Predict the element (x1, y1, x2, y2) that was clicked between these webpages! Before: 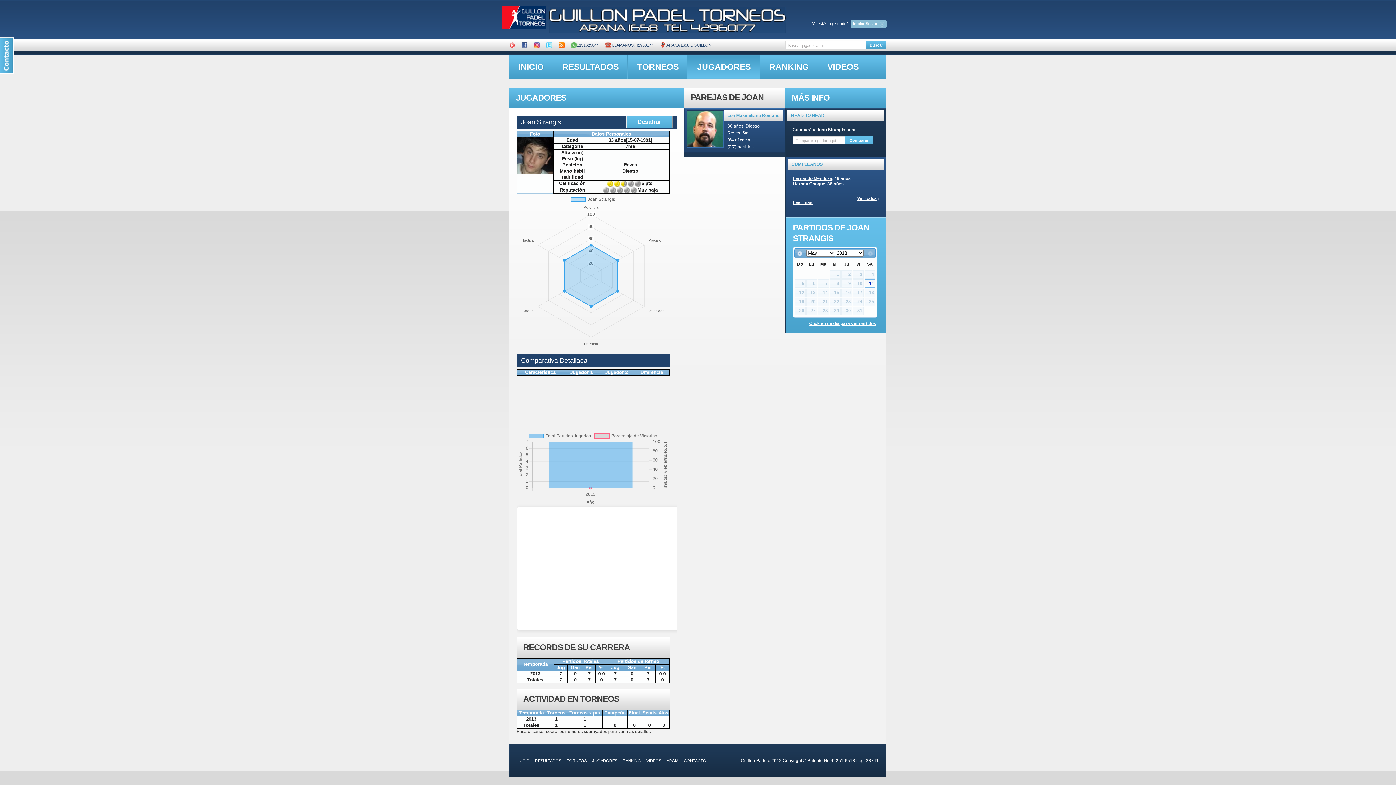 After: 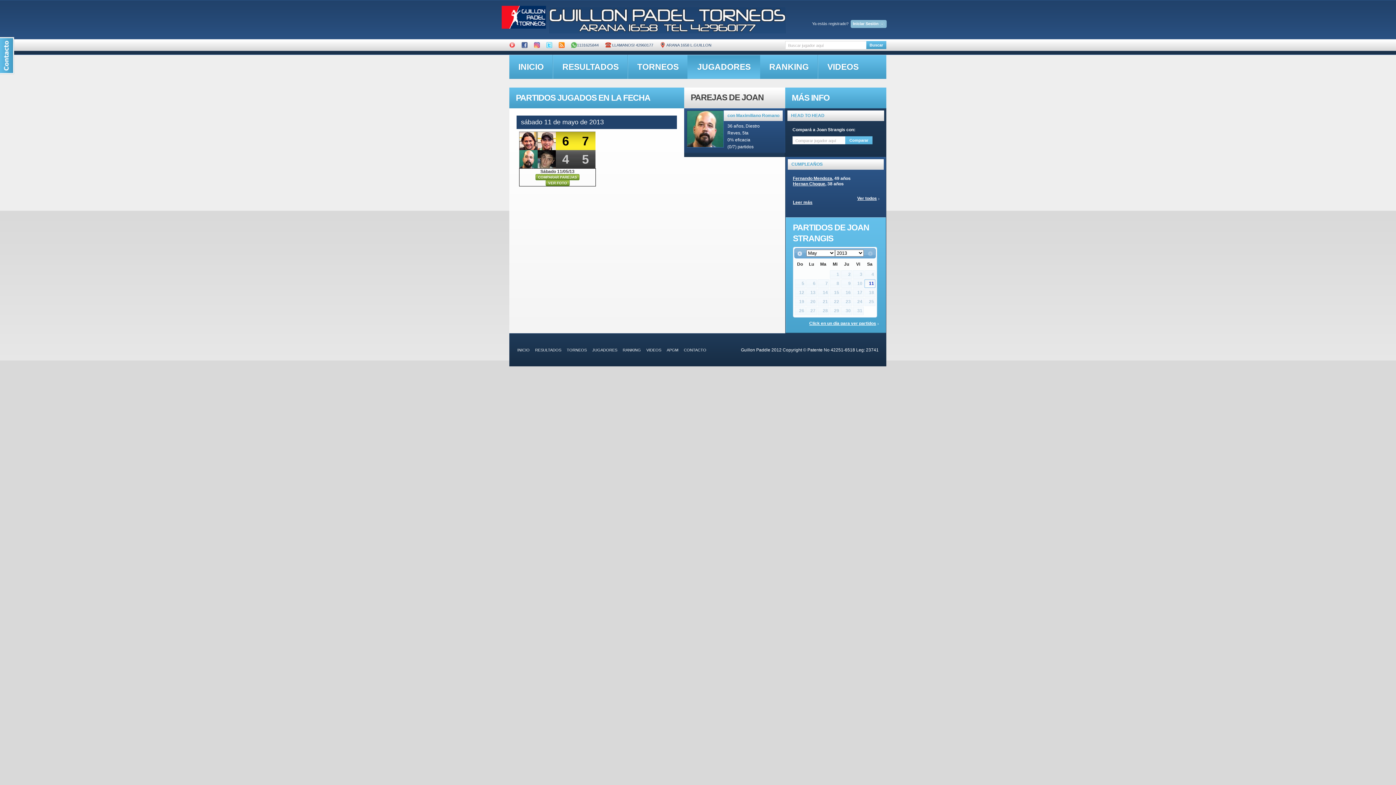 Action: label: 11 bbox: (864, 279, 875, 287)